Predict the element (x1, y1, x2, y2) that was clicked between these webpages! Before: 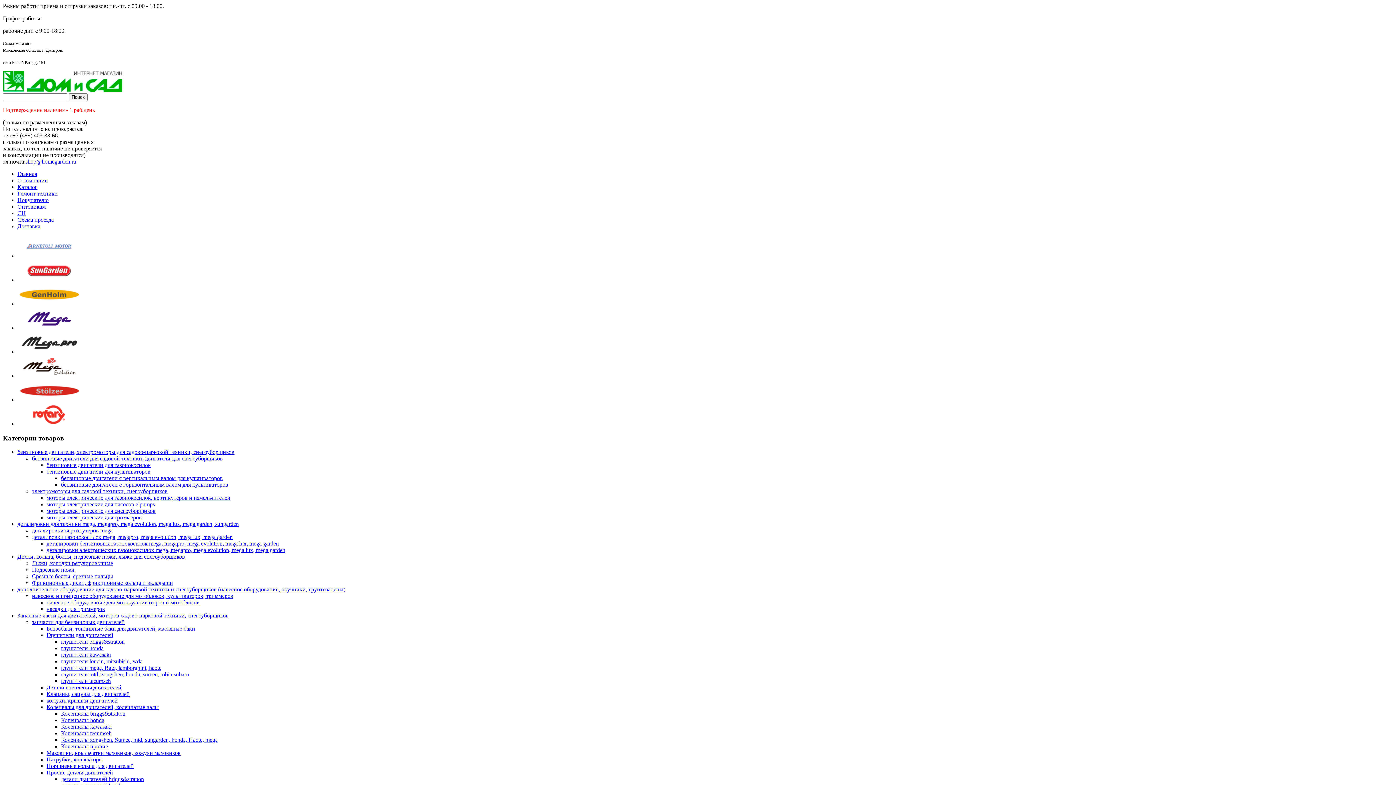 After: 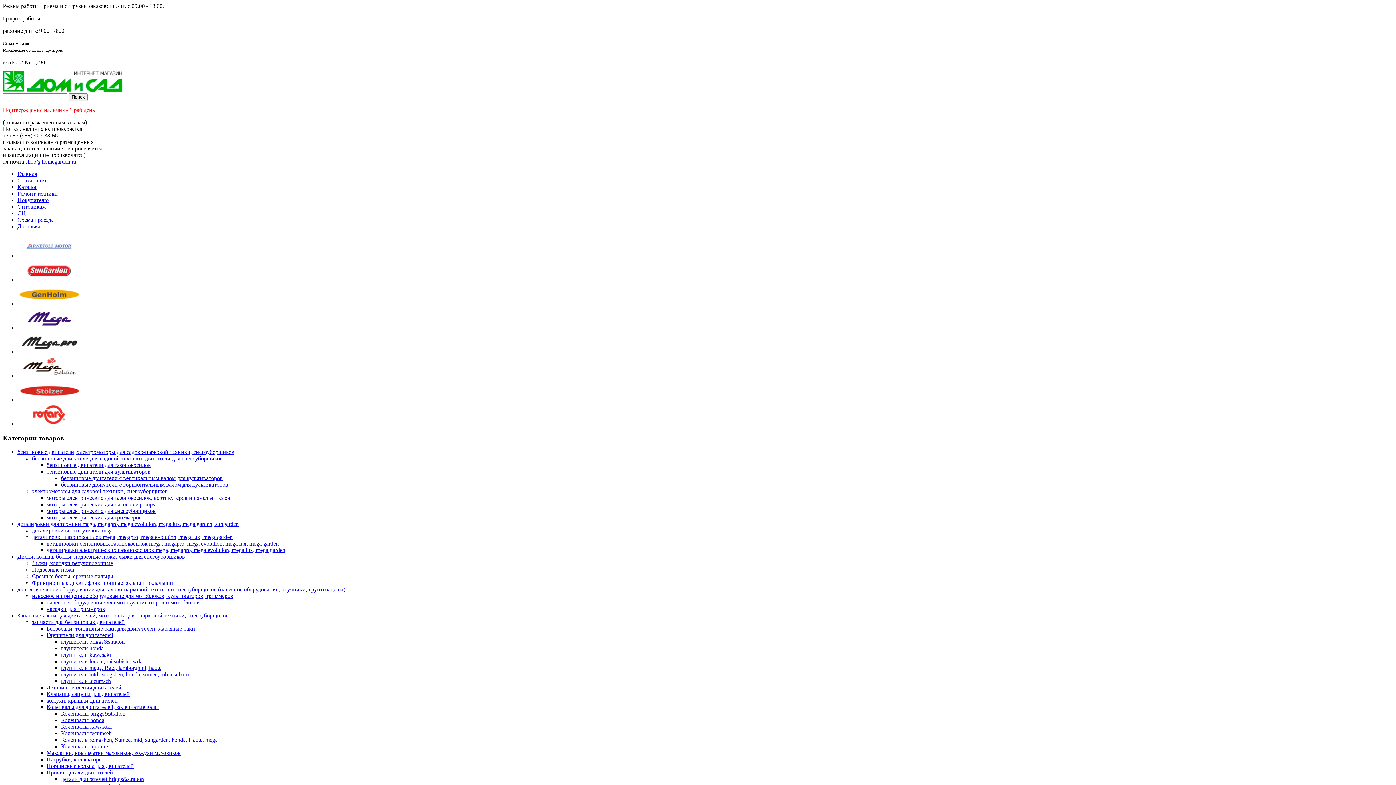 Action: bbox: (46, 495, 230, 501) label: моторы электрические для газонокосилок, вертикутеров и измельчителей